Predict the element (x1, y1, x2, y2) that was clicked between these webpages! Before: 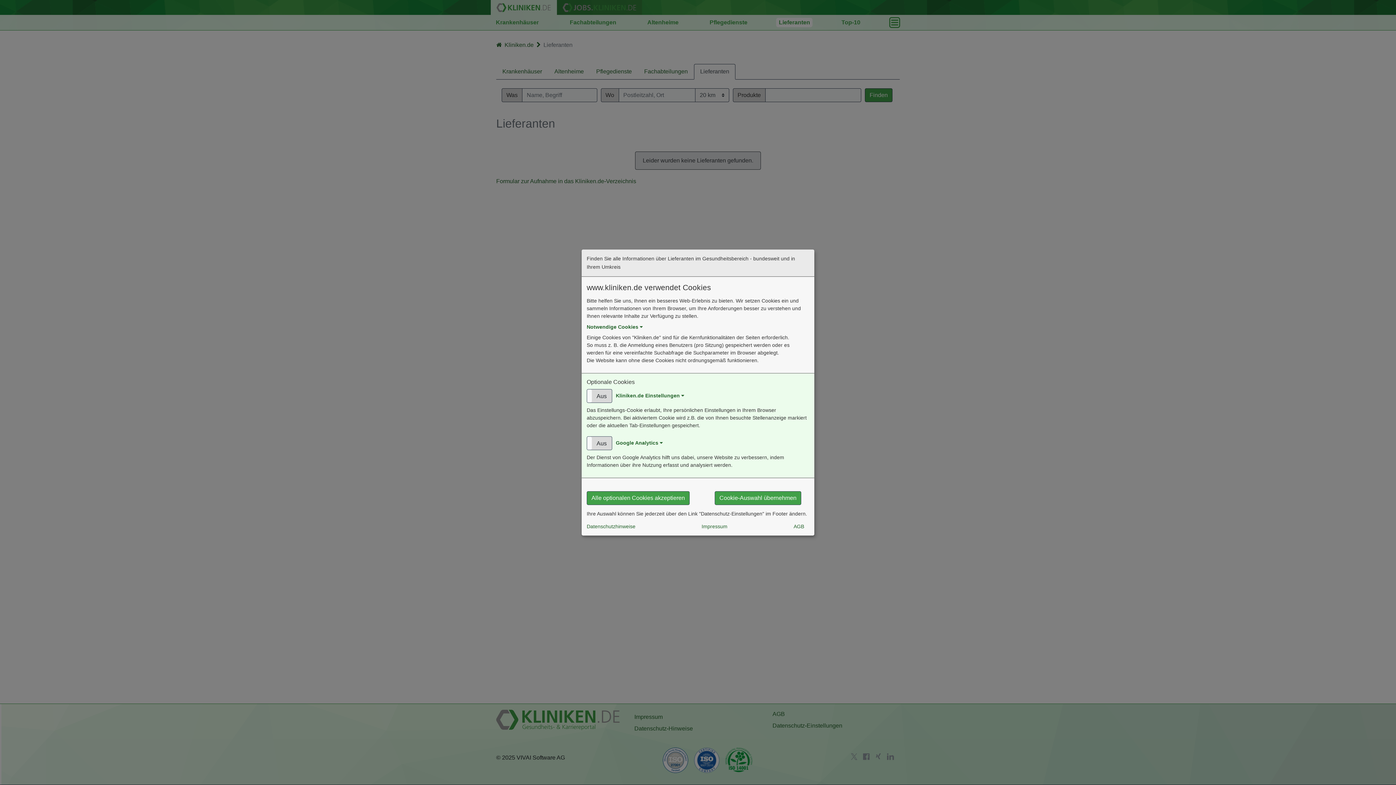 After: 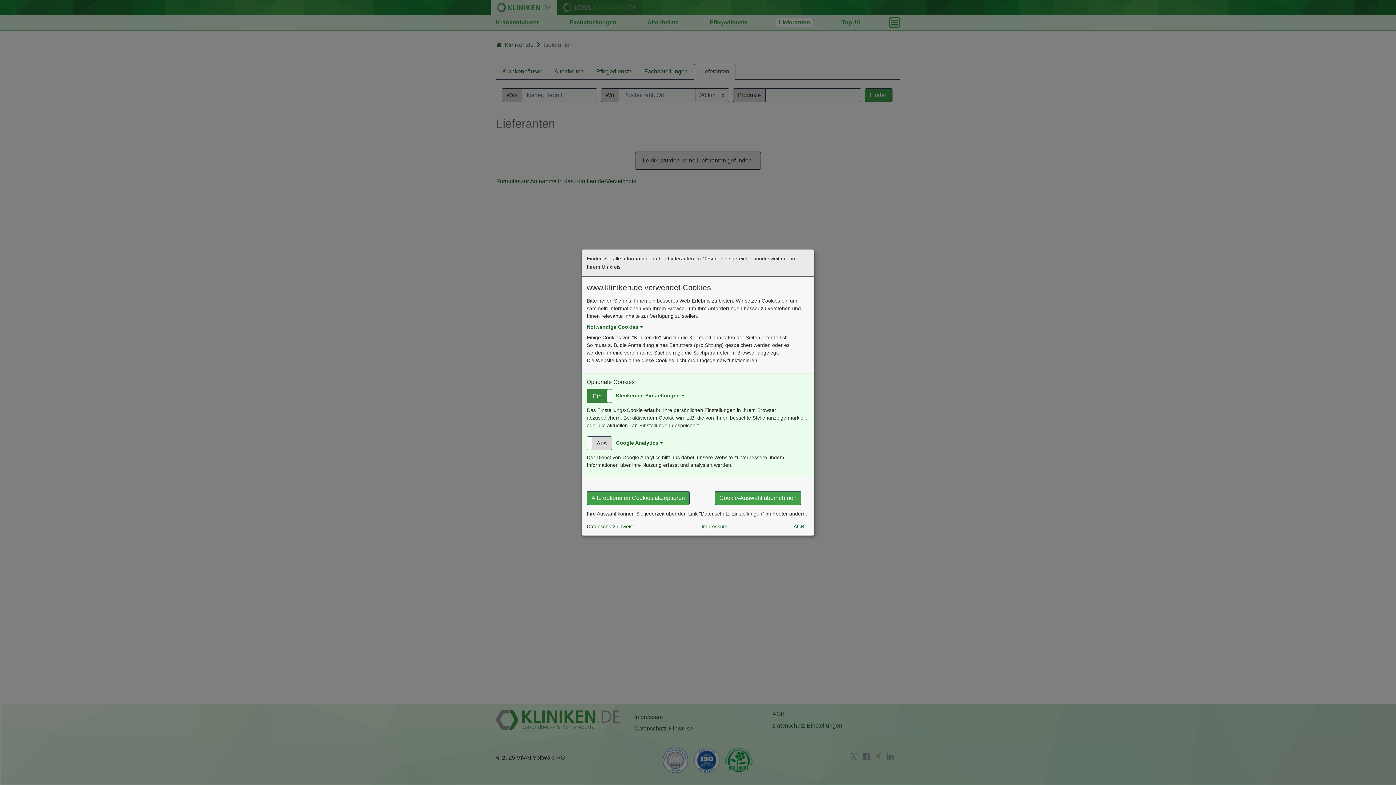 Action: bbox: (586, 389, 612, 403) label: Ein
Aus